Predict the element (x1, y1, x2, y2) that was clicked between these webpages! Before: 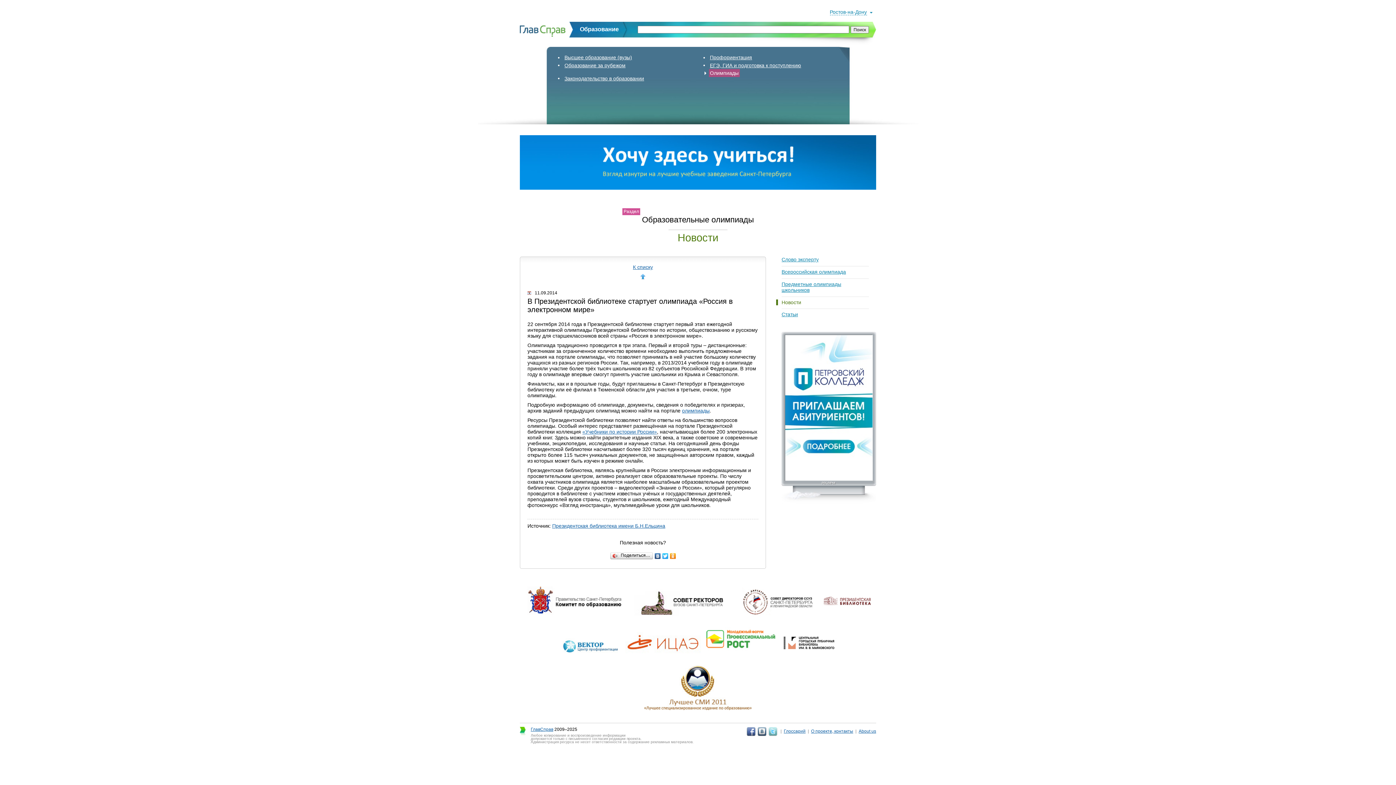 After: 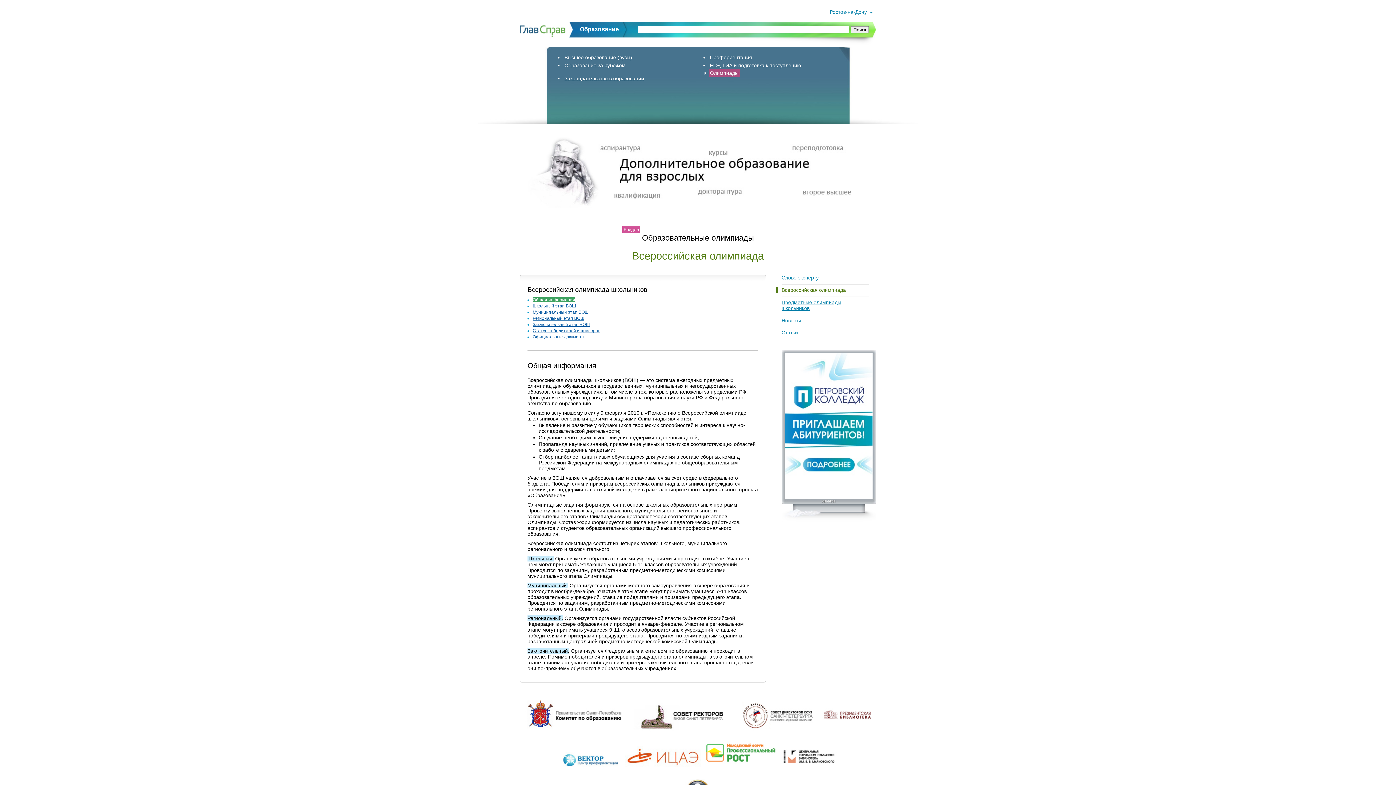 Action: bbox: (781, 269, 846, 274) label: Всероссийская олимпиада